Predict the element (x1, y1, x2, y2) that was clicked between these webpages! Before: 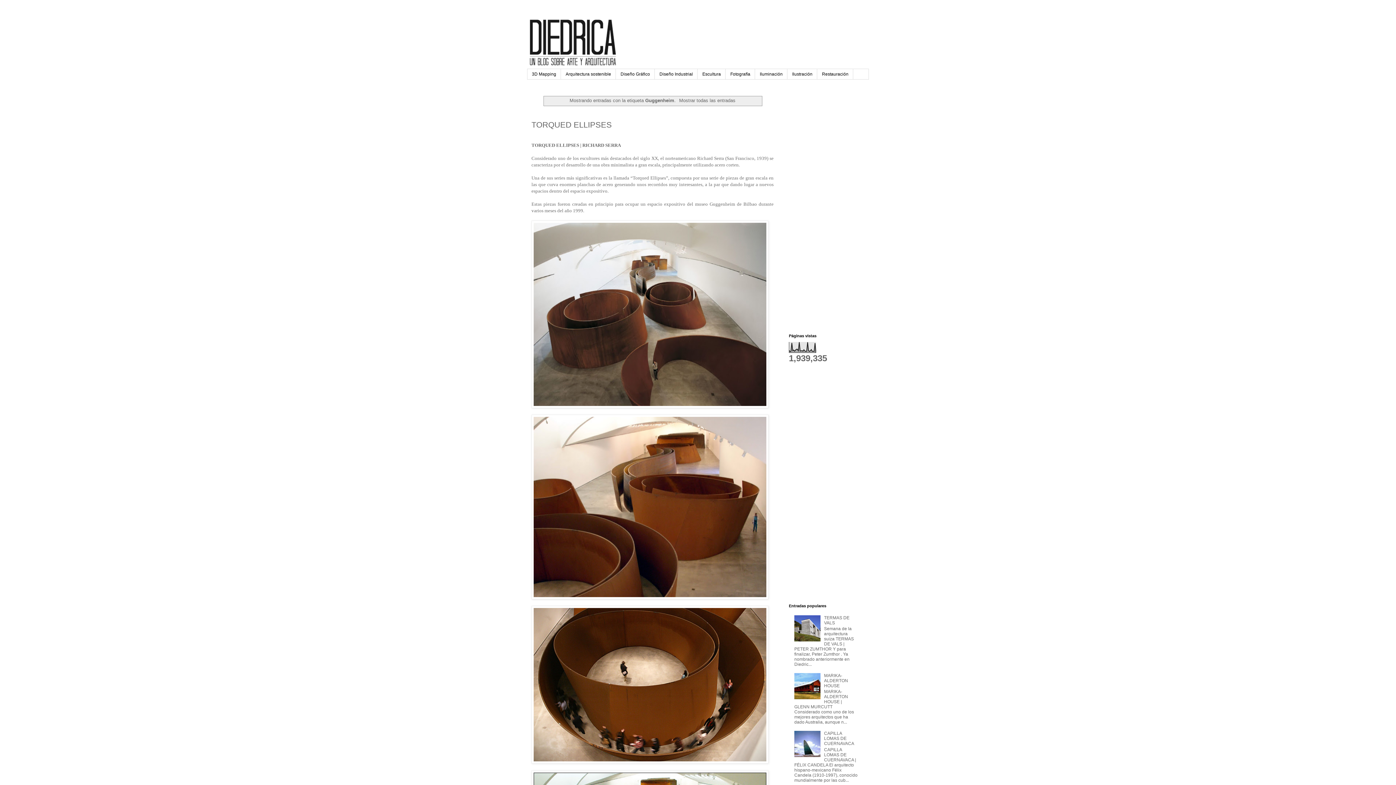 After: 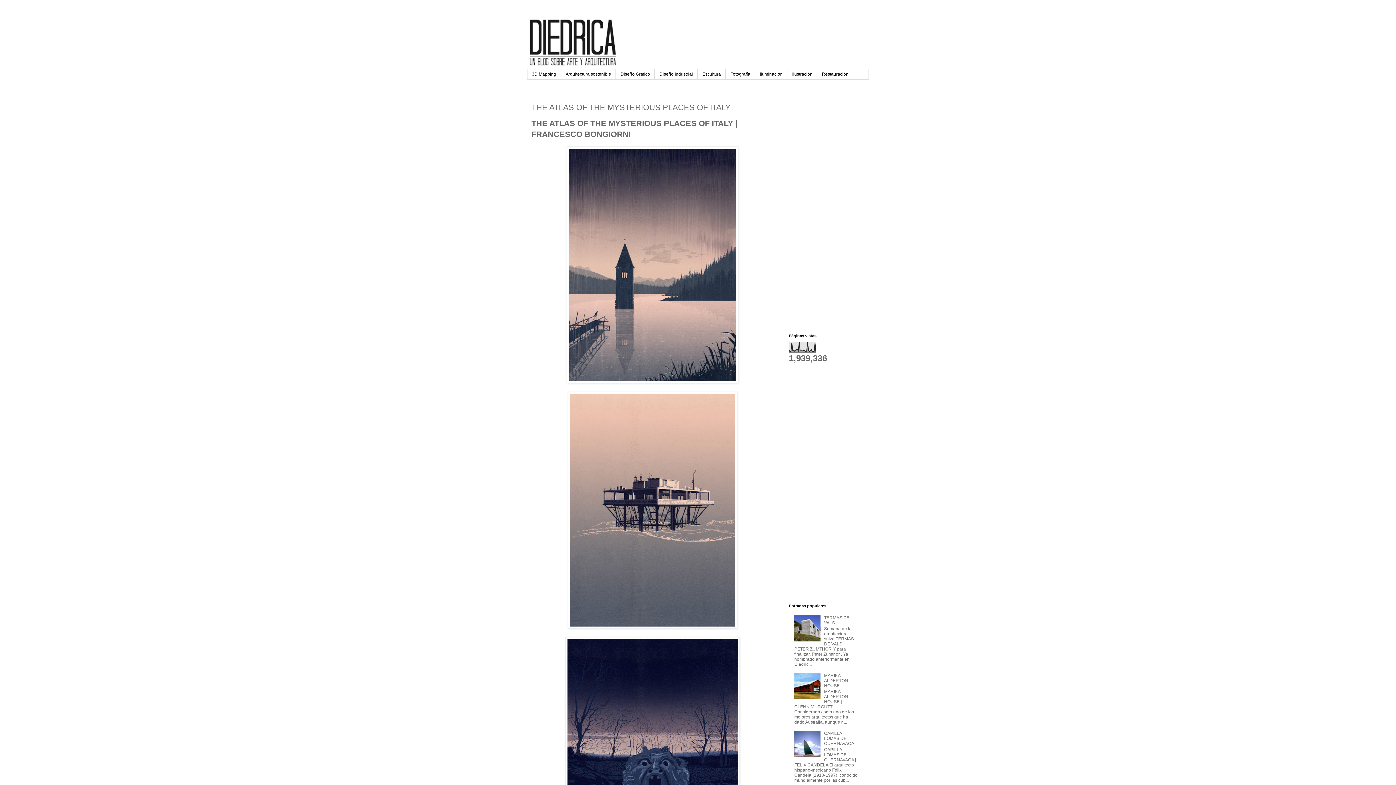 Action: bbox: (527, 14, 869, 69)